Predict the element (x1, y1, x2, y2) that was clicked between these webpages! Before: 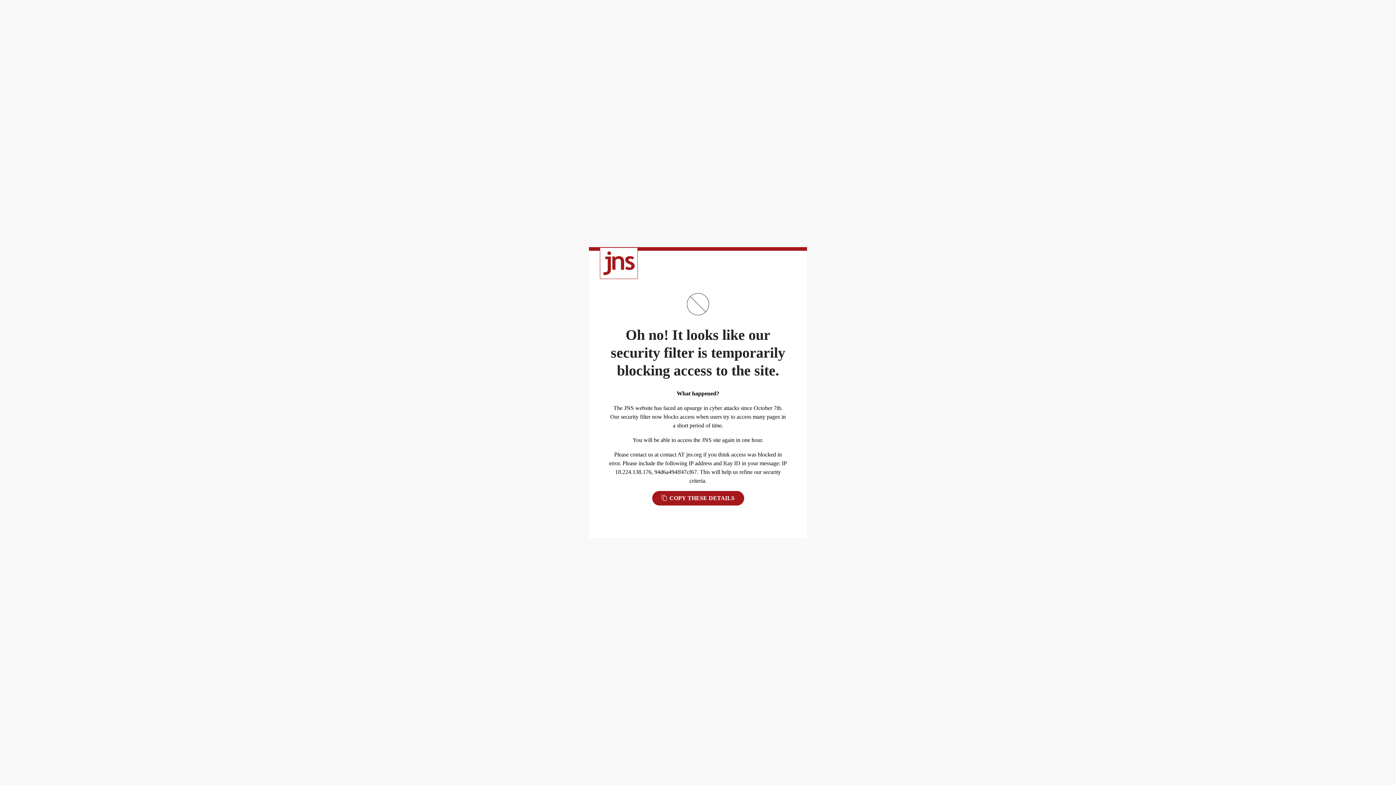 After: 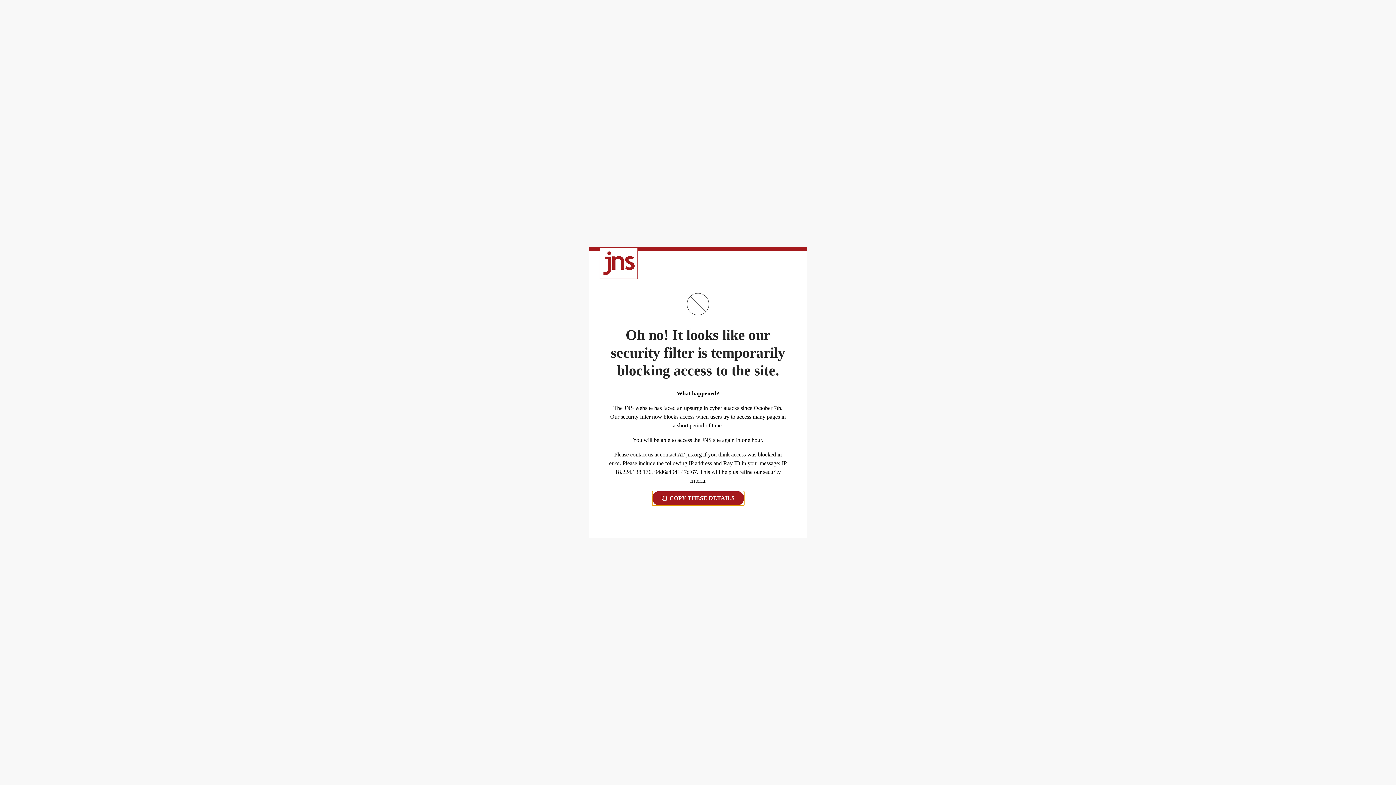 Action: label:  COPY THESE DETAILS bbox: (652, 491, 744, 505)